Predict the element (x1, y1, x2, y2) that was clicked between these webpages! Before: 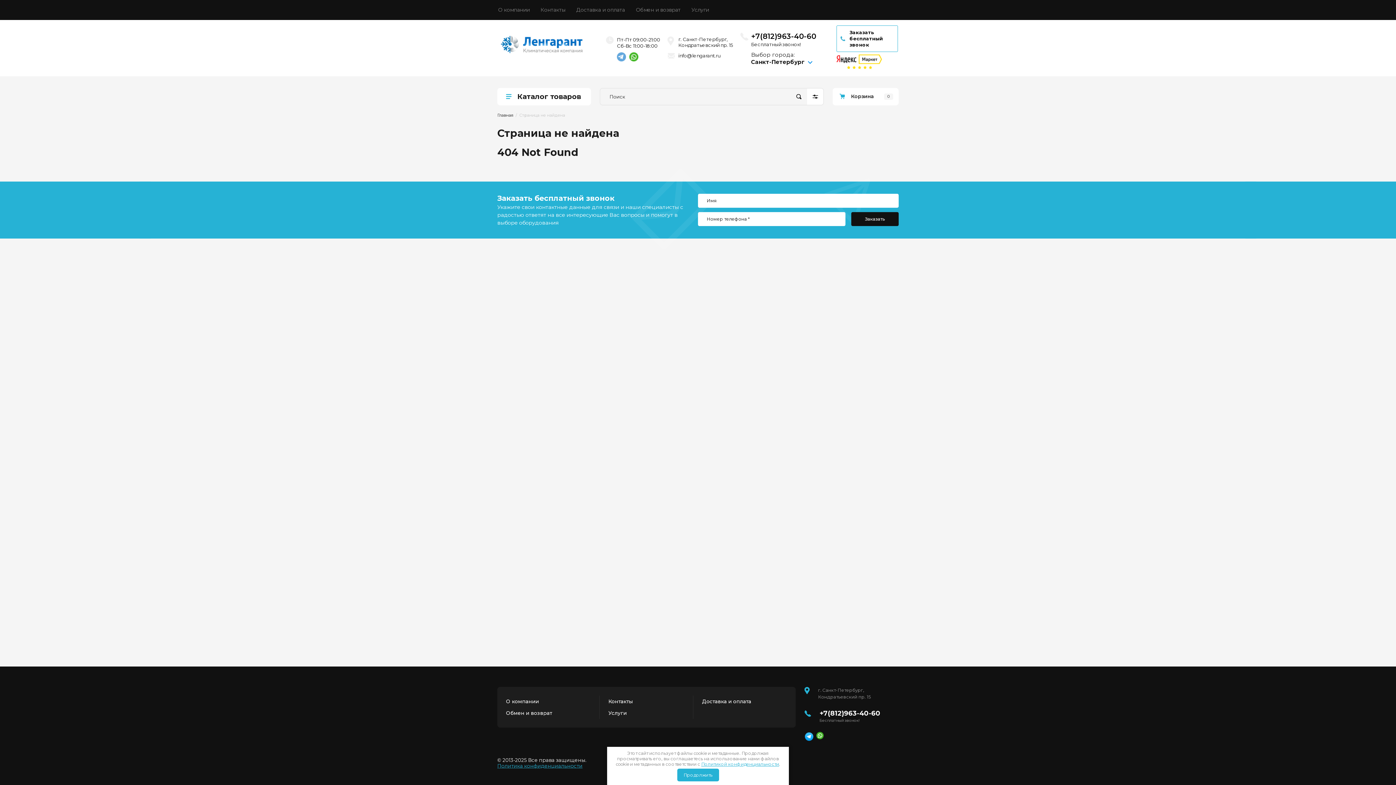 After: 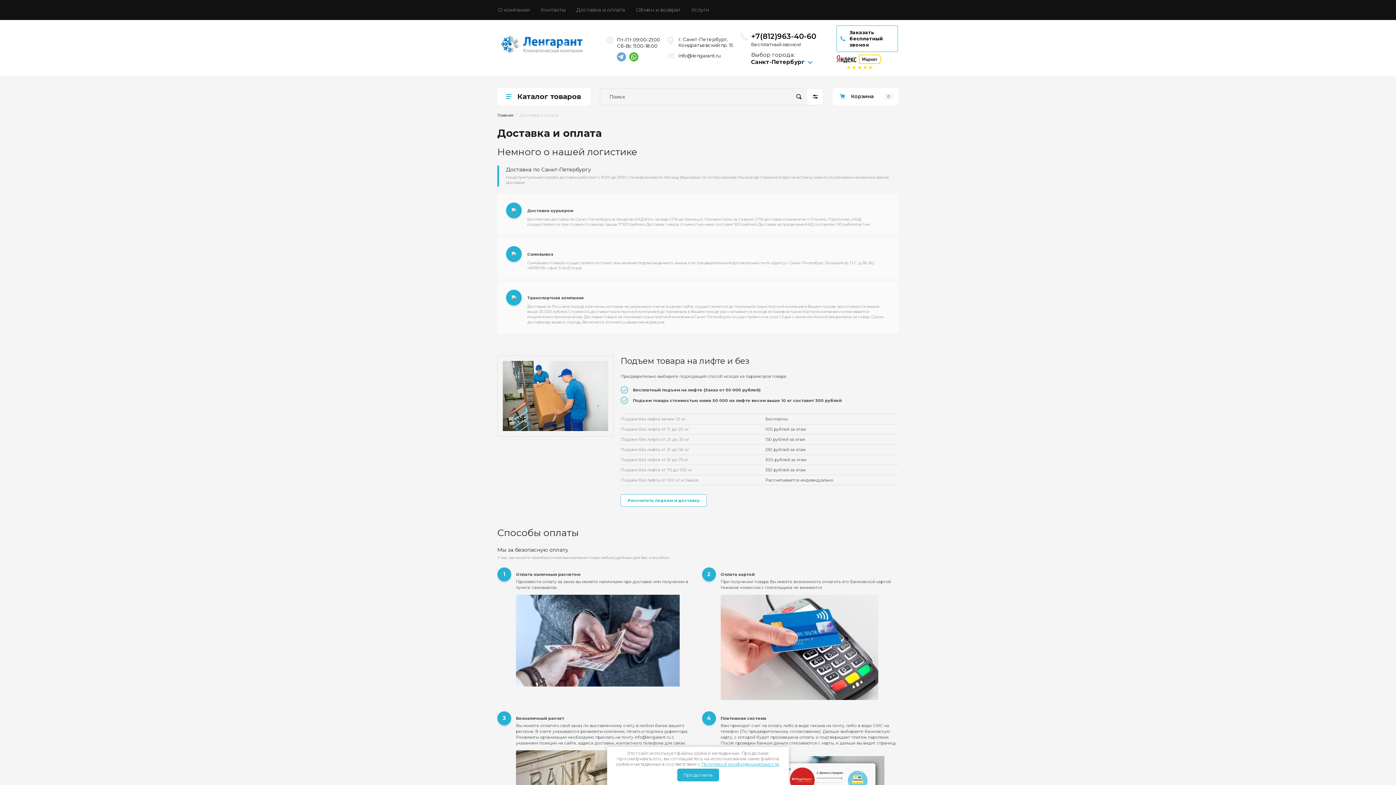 Action: bbox: (570, 0, 630, 20) label: Доставка и оплата